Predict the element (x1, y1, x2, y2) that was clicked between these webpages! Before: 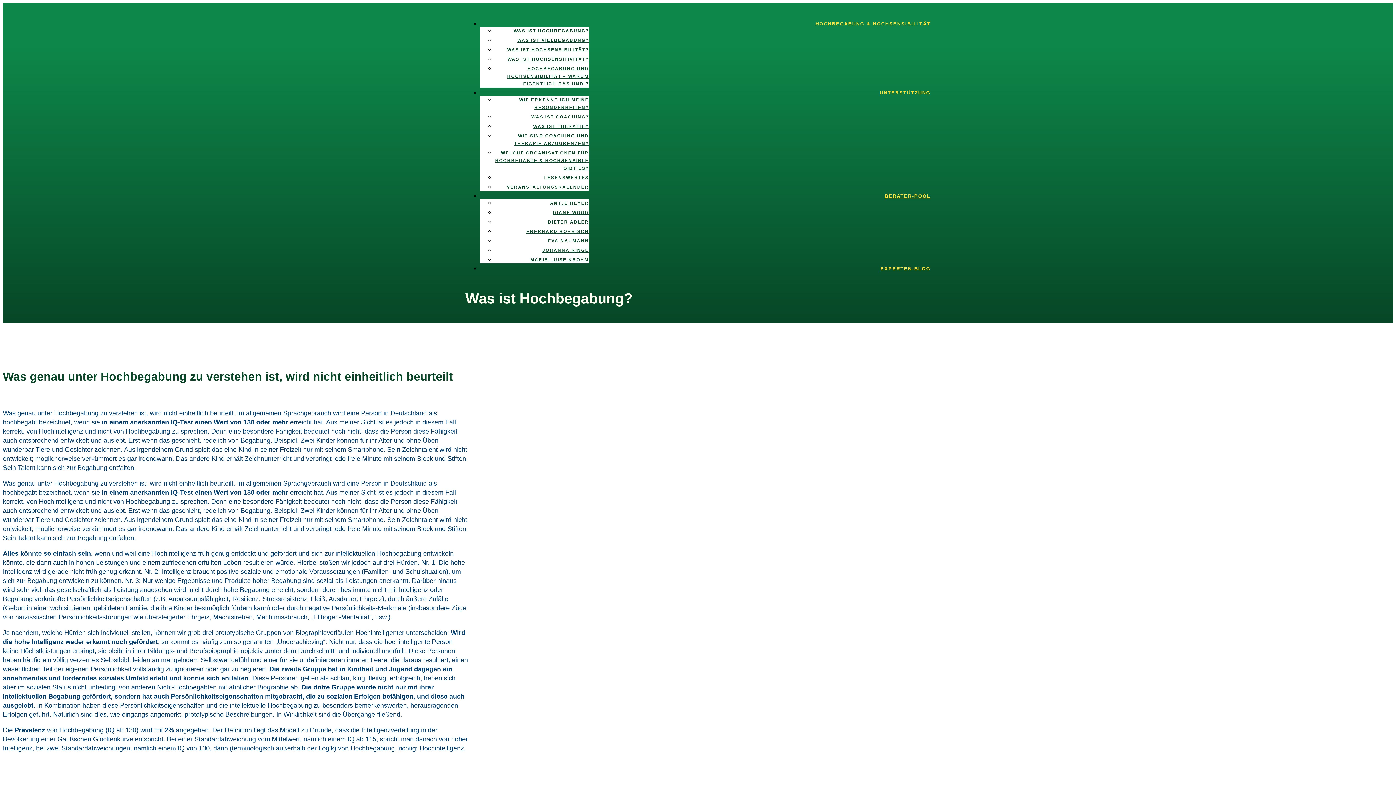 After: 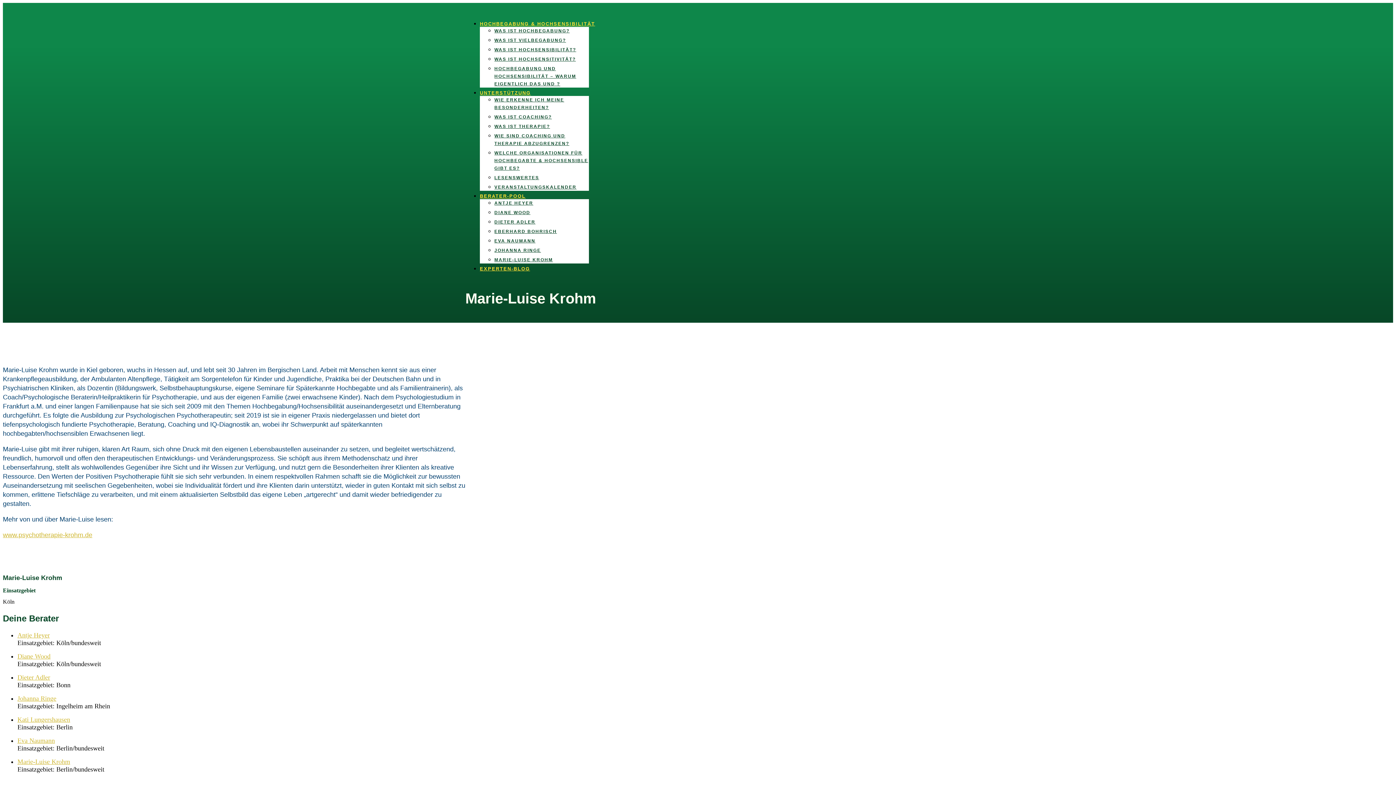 Action: bbox: (530, 257, 589, 262) label: MARIE-LUISE KROHM